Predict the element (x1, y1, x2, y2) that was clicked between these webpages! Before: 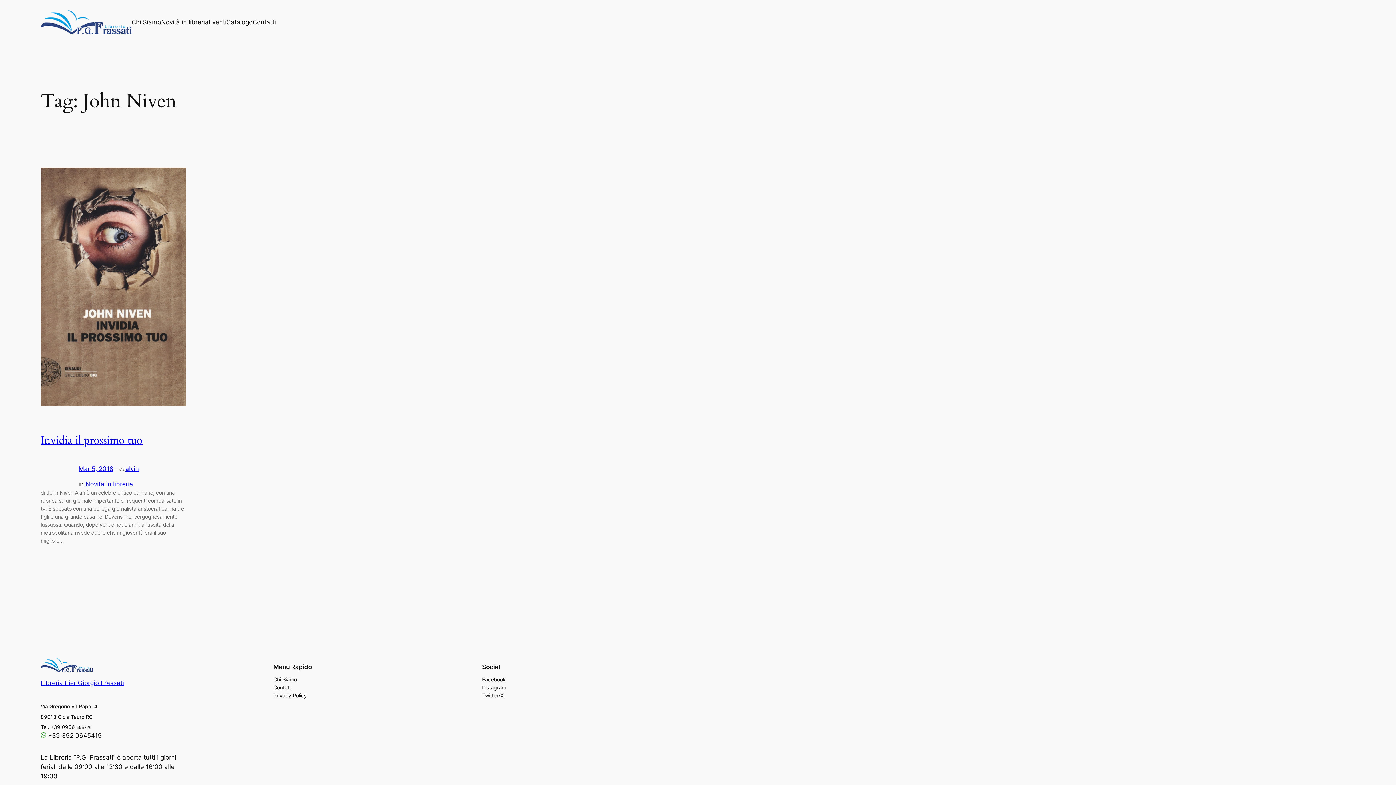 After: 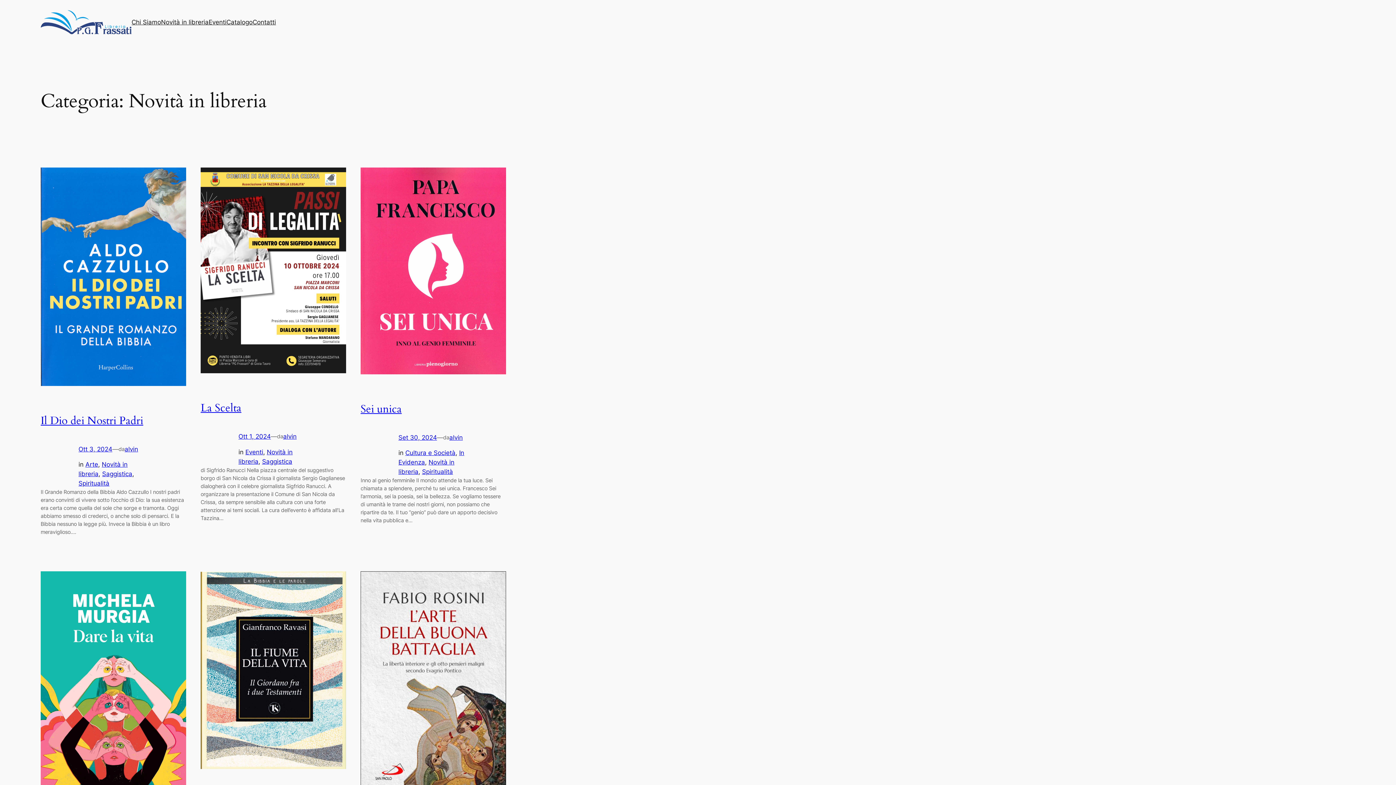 Action: label: Novità in libreria bbox: (85, 480, 133, 488)